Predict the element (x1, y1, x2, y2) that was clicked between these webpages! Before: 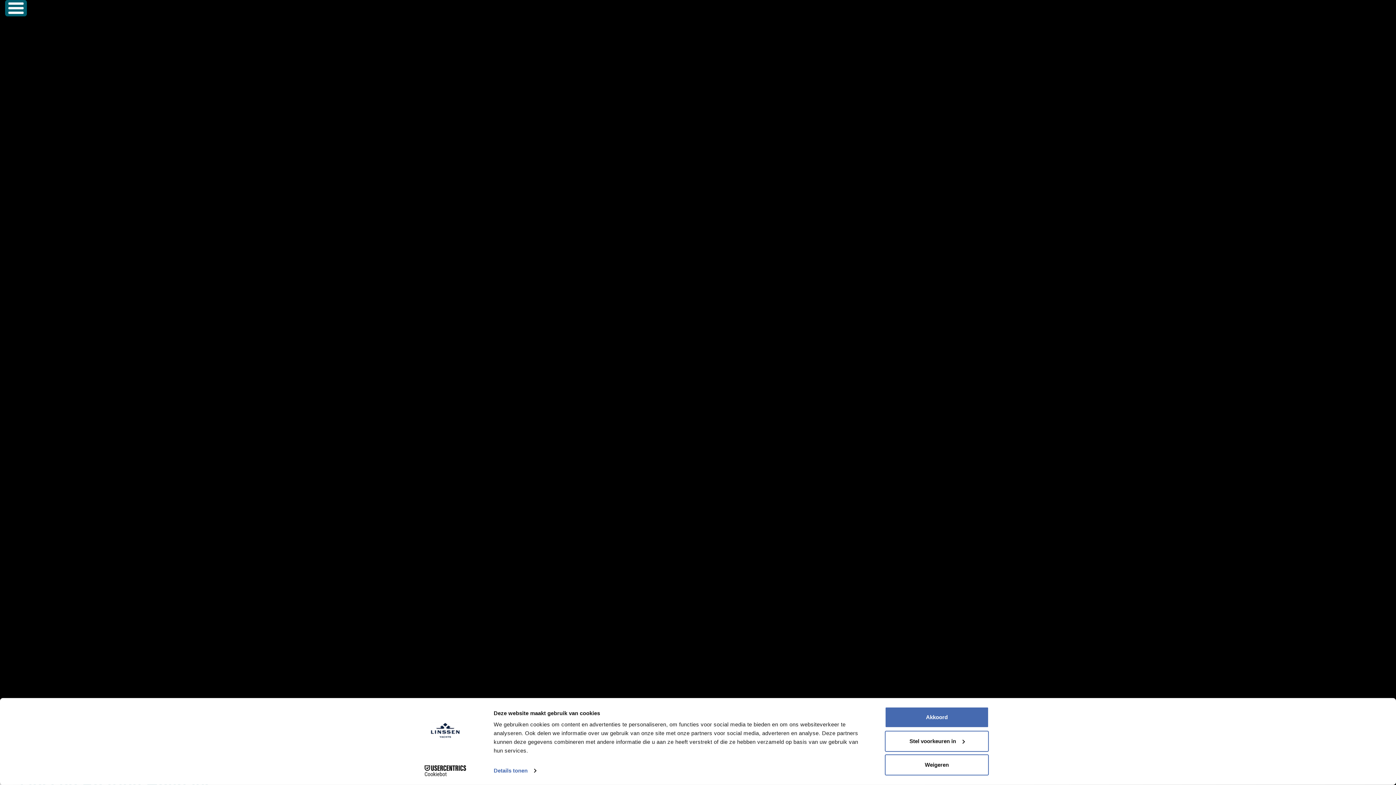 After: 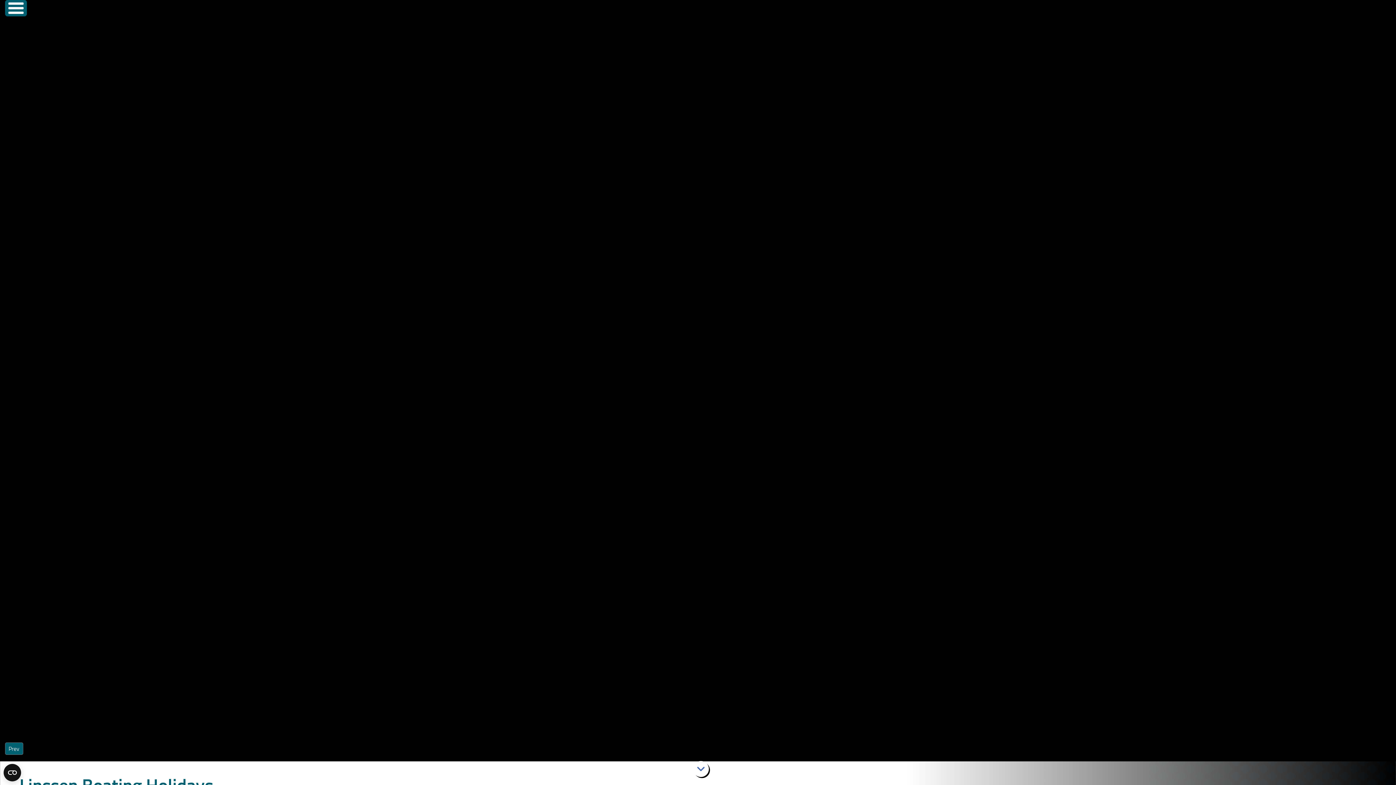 Action: bbox: (885, 754, 989, 775) label: Weigeren